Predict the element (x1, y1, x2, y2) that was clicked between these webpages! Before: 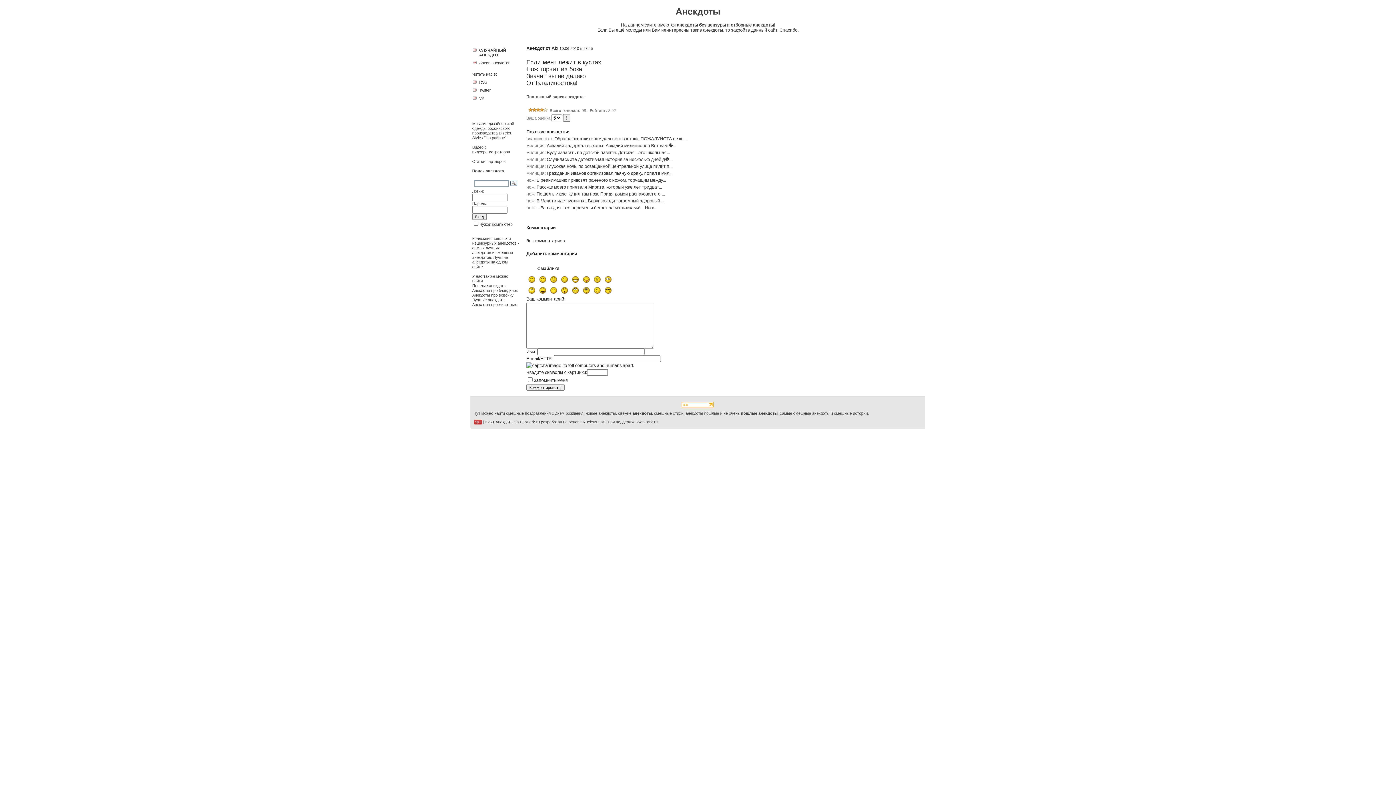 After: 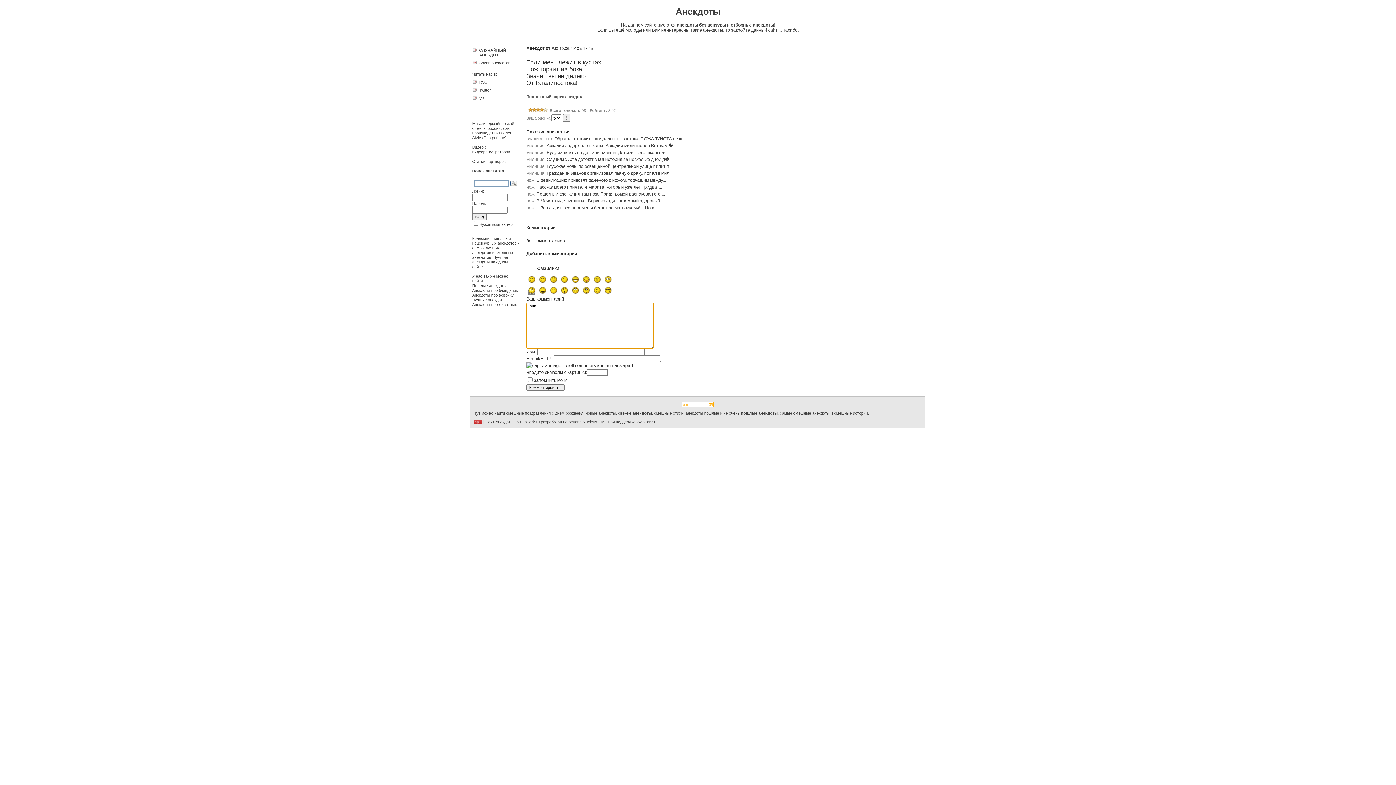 Action: bbox: (528, 290, 535, 295)